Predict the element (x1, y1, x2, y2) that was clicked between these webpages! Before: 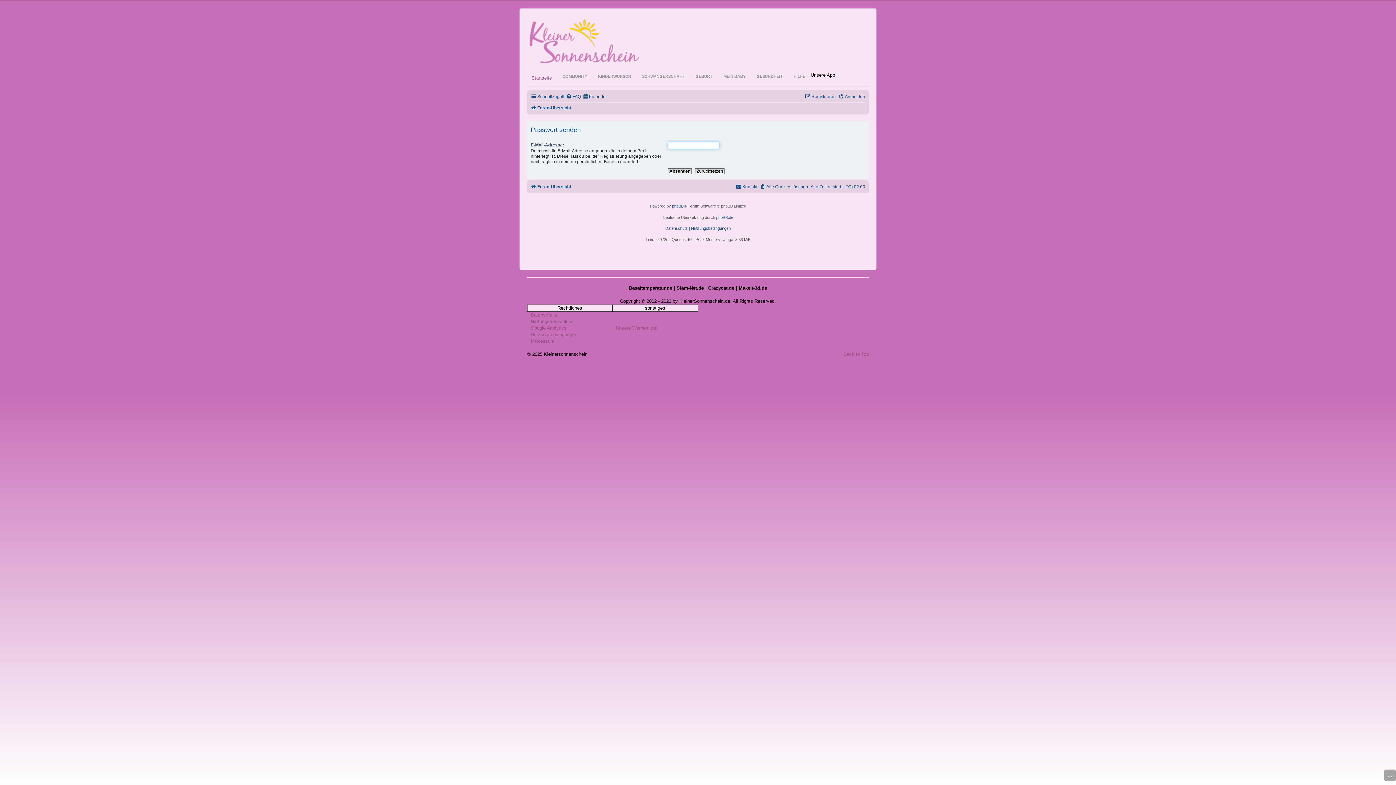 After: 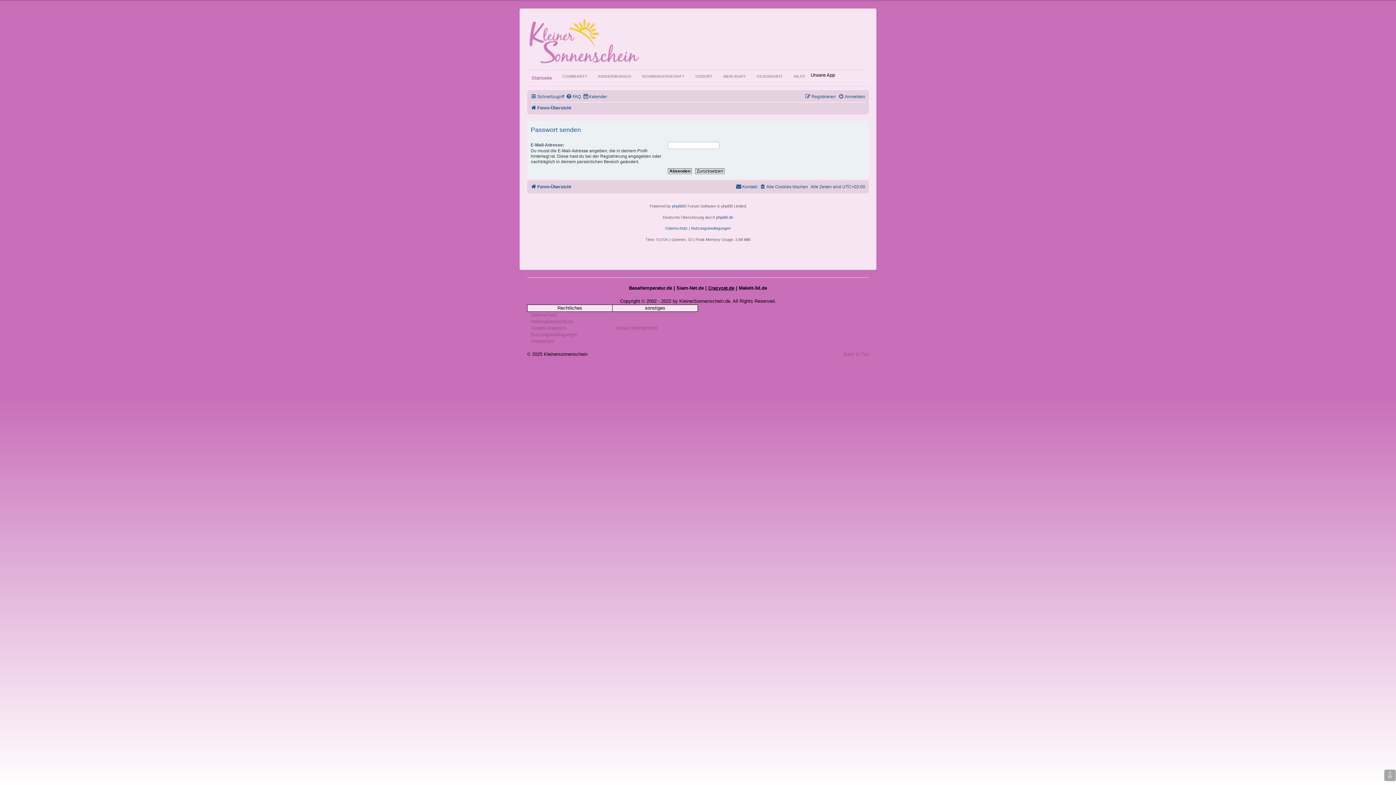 Action: label: Crazycat.de bbox: (708, 285, 734, 291)